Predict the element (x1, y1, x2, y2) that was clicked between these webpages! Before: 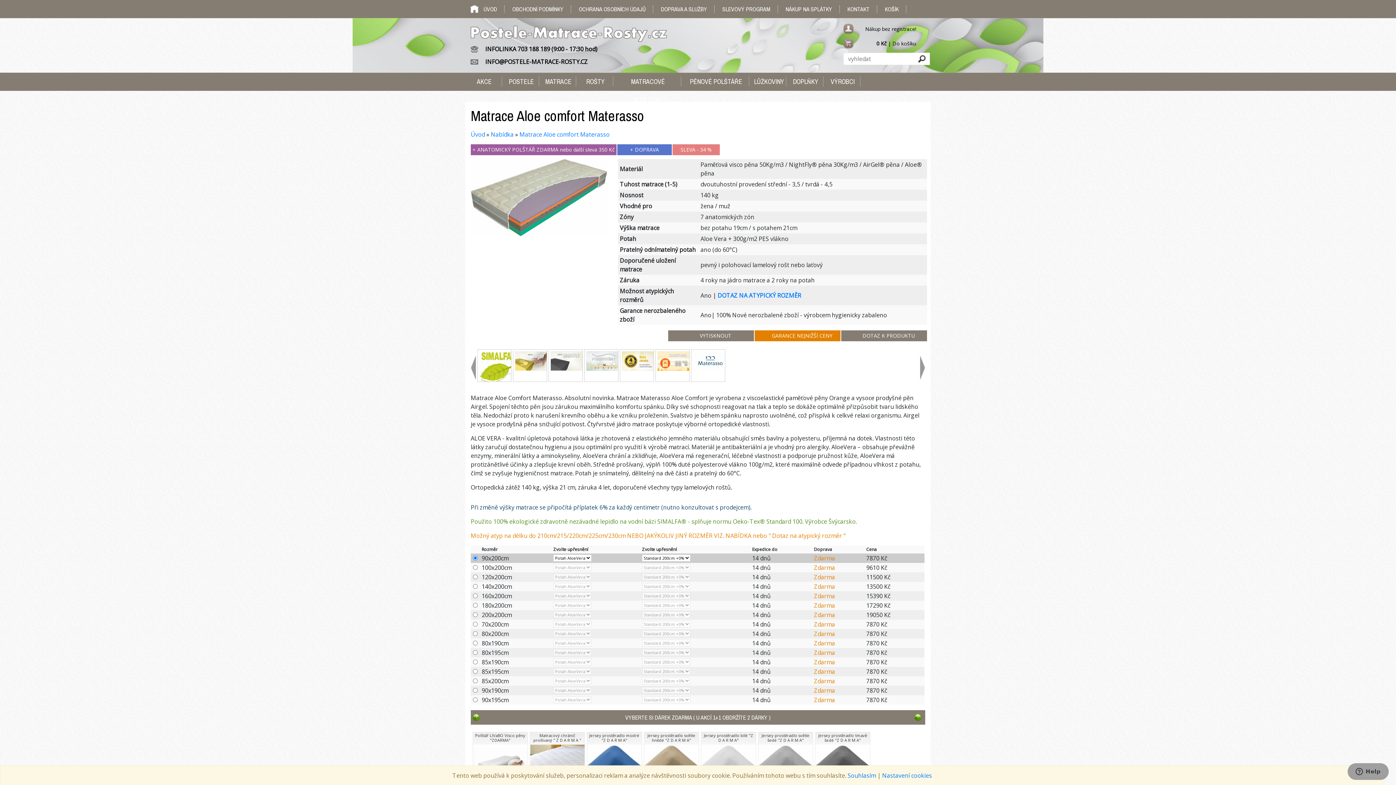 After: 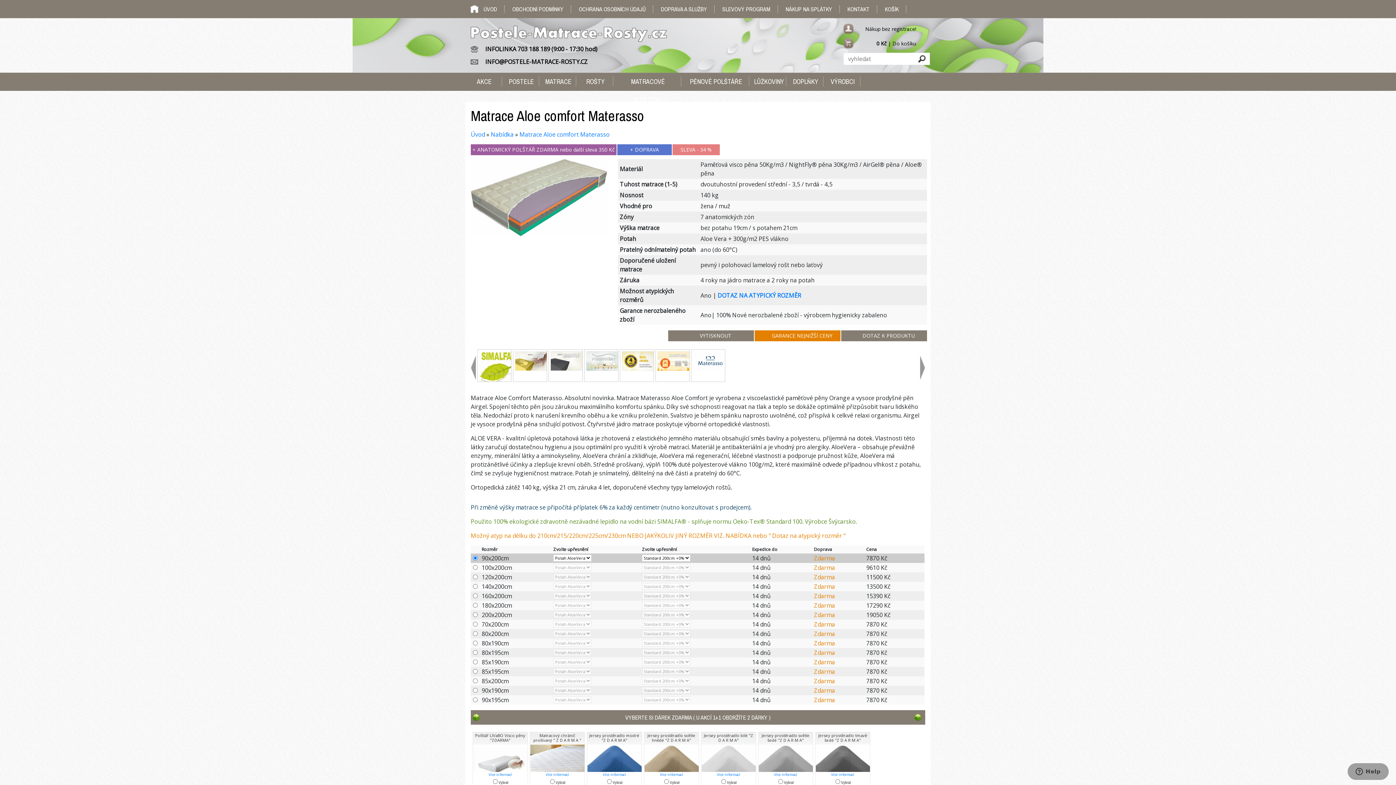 Action: bbox: (847, 772, 876, 780) label: Souhlasím